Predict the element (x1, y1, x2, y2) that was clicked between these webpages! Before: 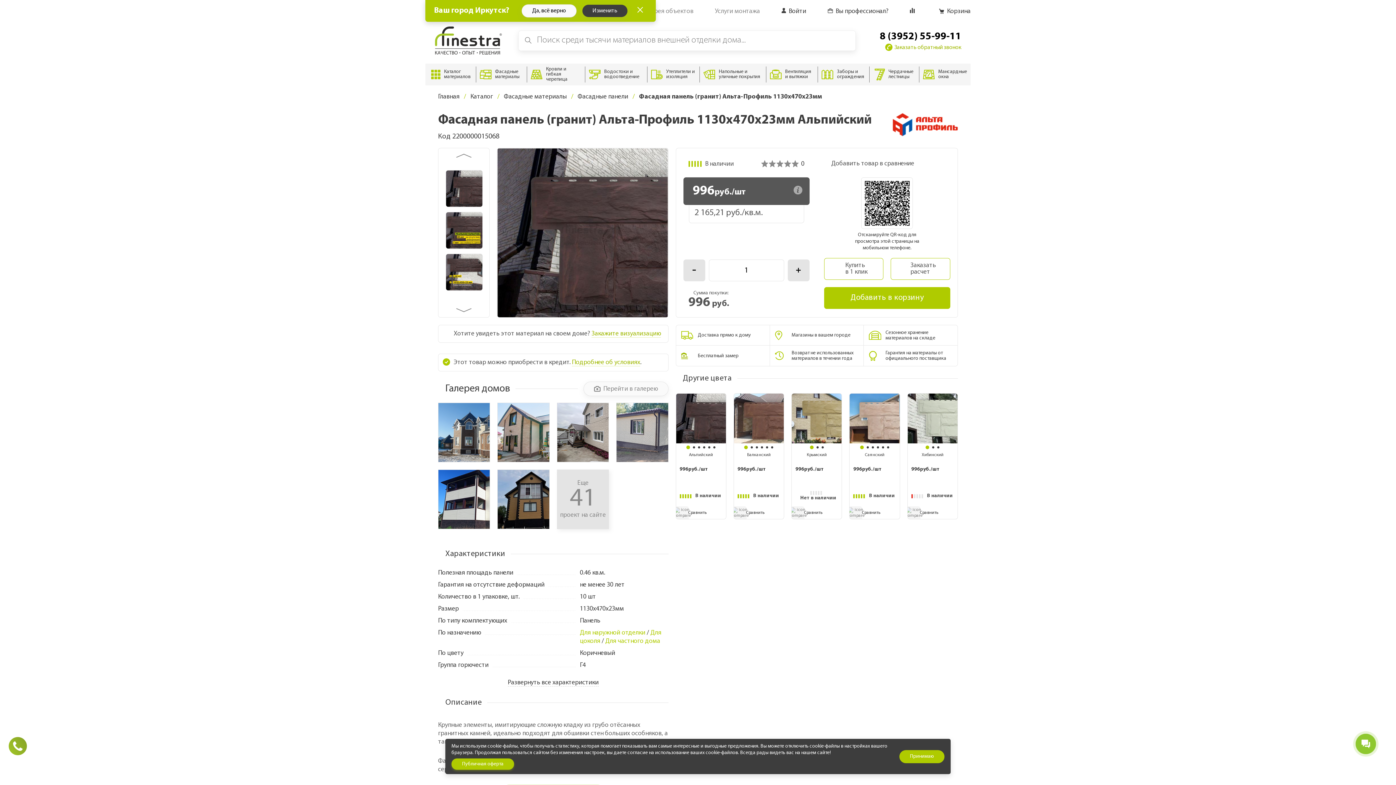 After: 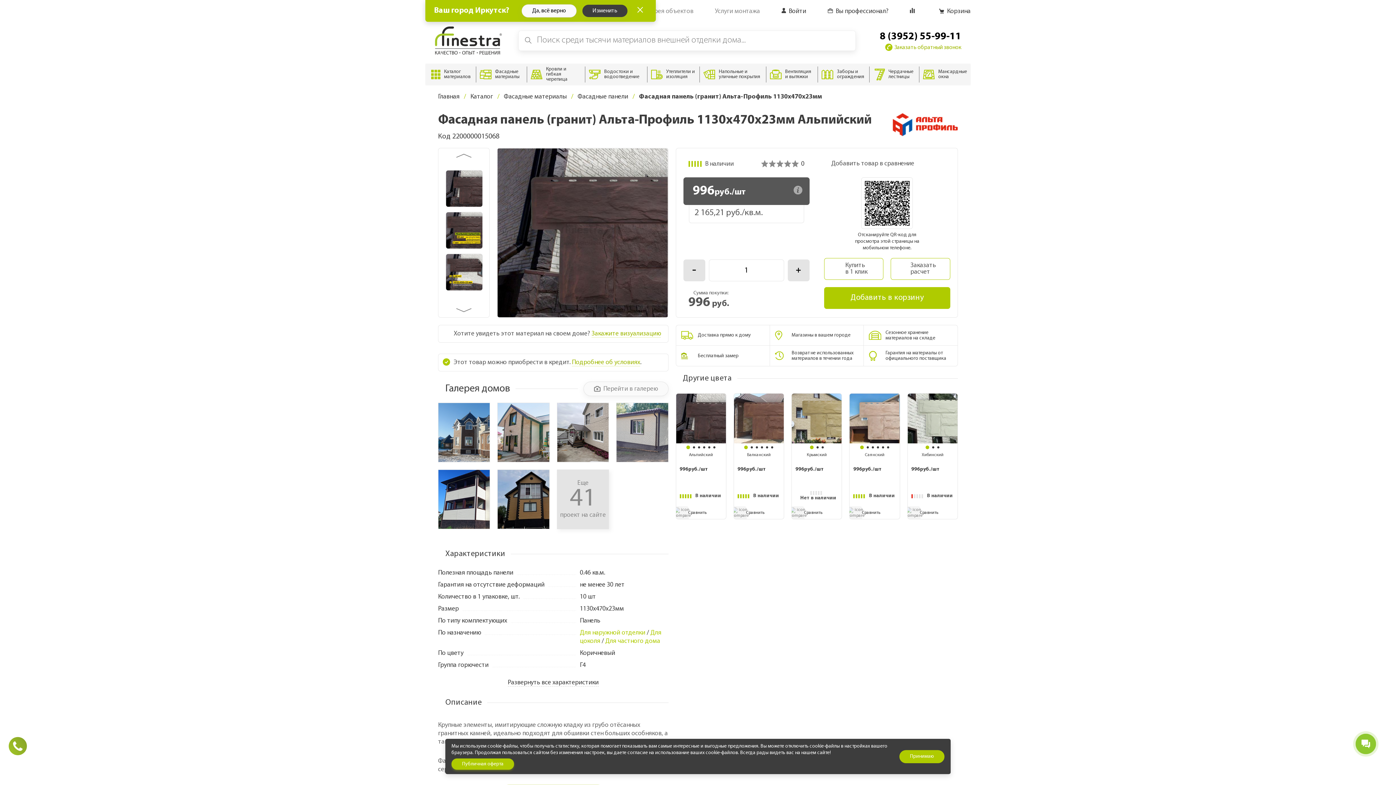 Action: bbox: (870, 30, 961, 43) label: 8 (3952) 55-99-11